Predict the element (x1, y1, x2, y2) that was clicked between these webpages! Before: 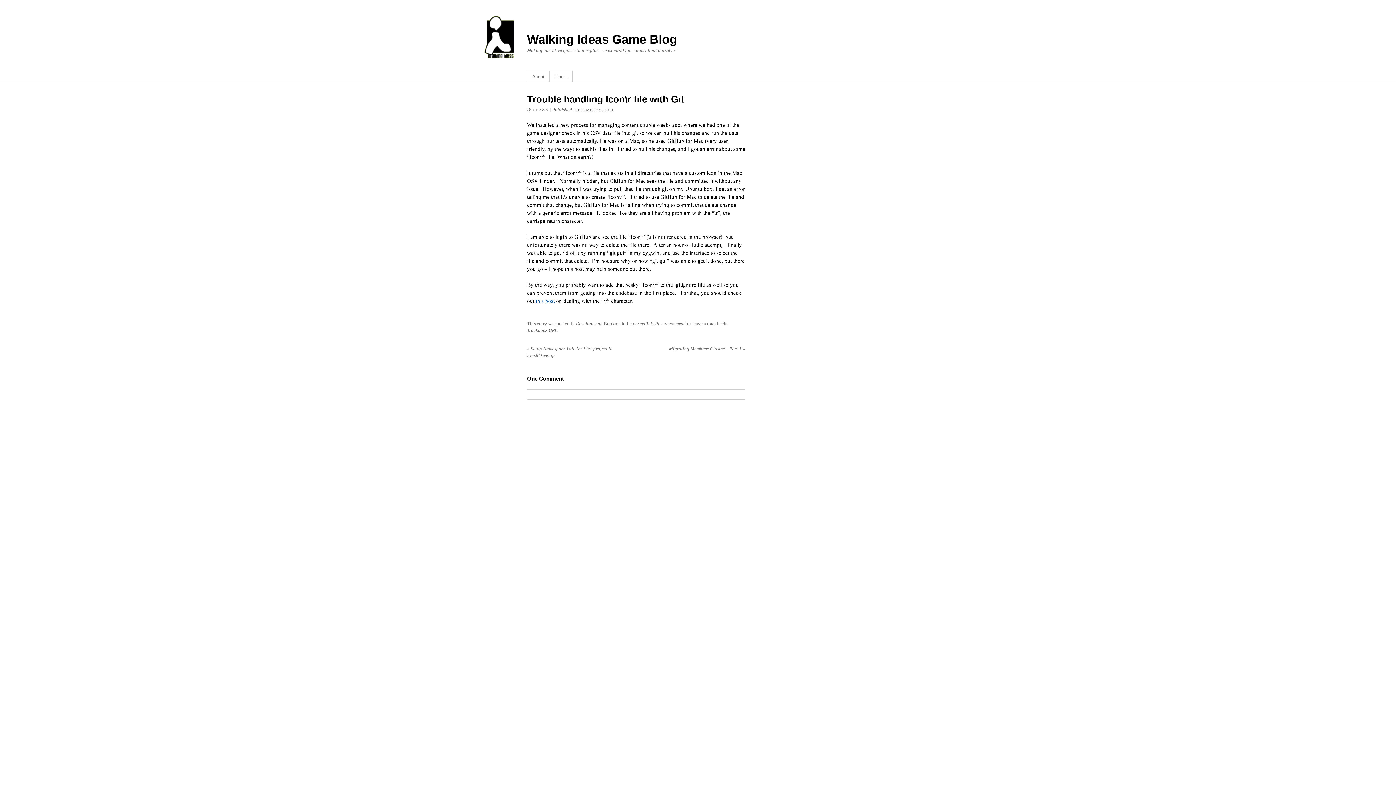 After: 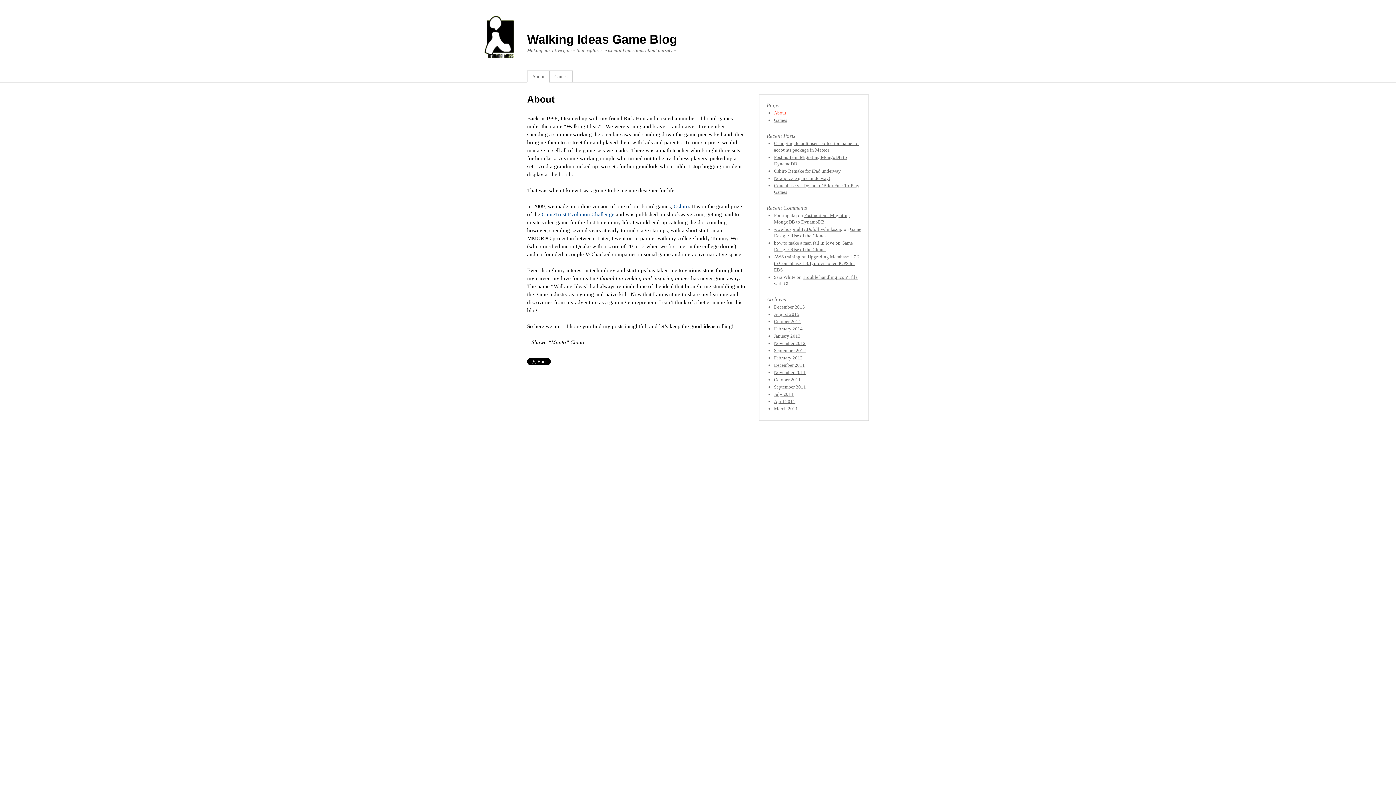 Action: label: About bbox: (527, 70, 549, 82)